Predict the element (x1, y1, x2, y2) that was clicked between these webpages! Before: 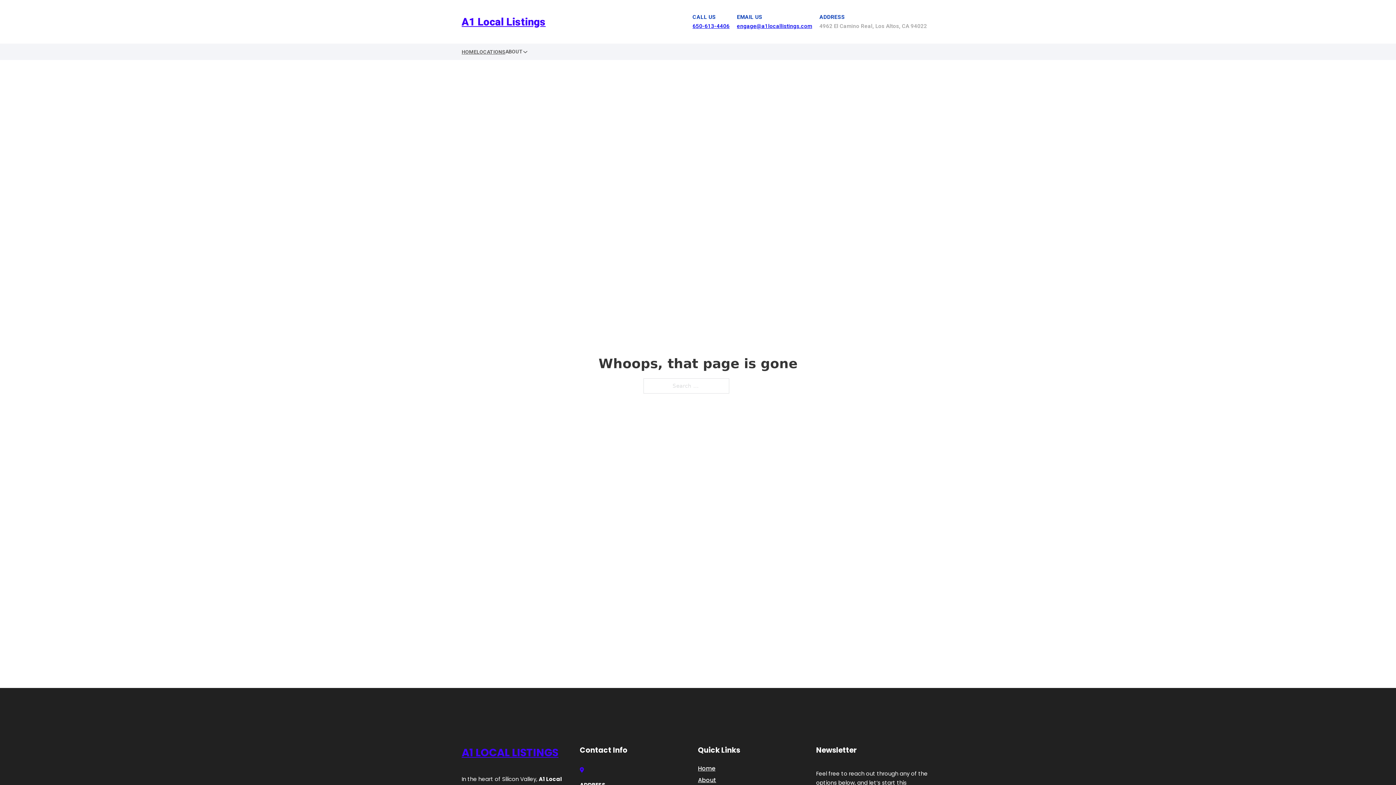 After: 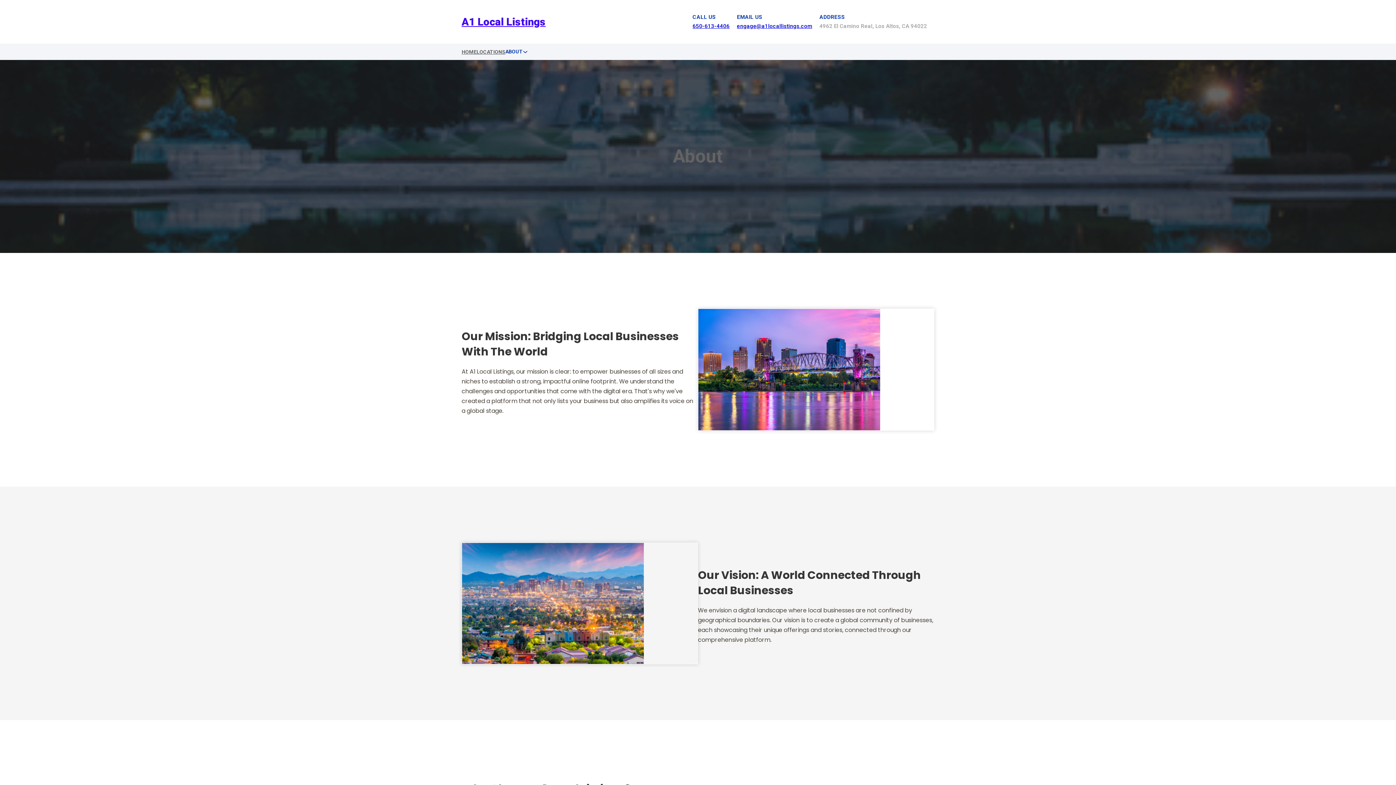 Action: label: About bbox: (698, 775, 716, 785)